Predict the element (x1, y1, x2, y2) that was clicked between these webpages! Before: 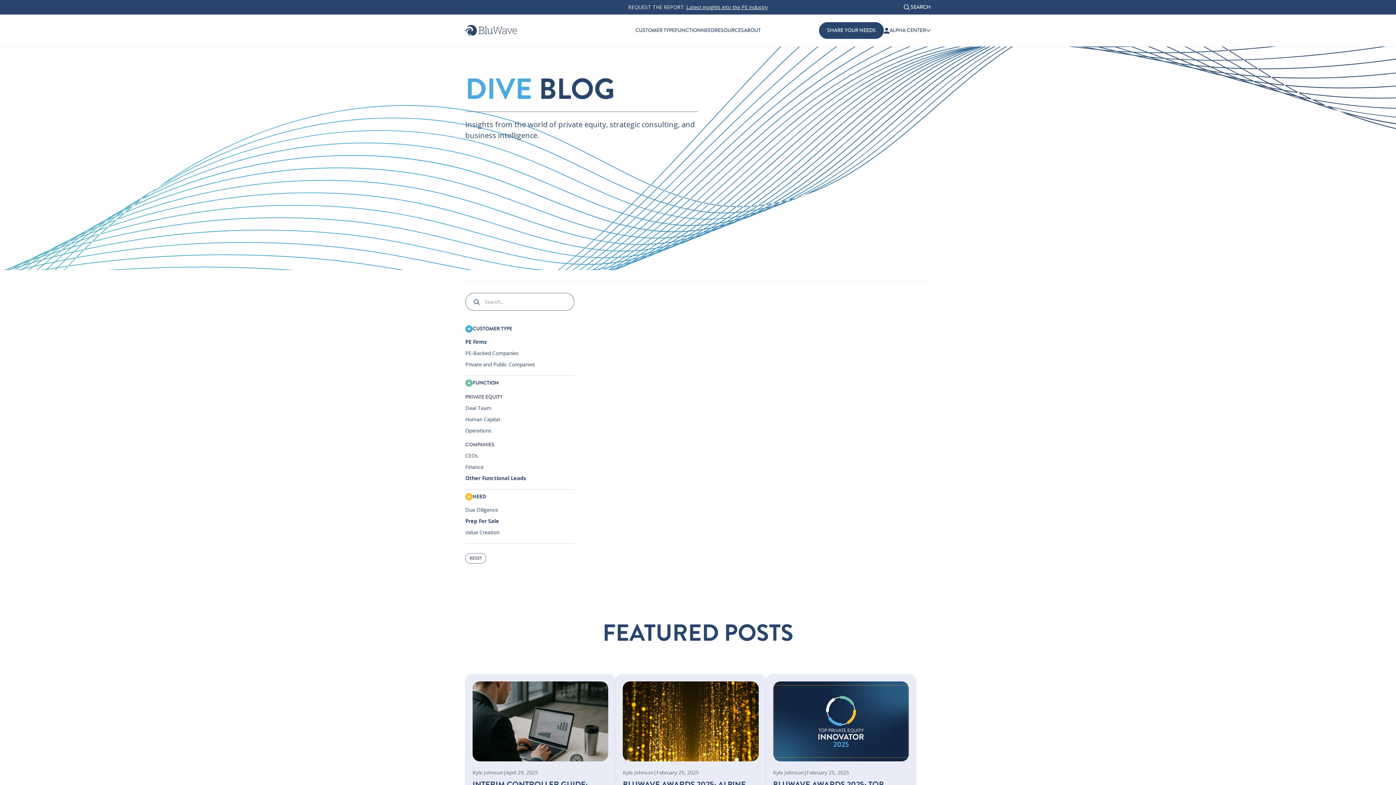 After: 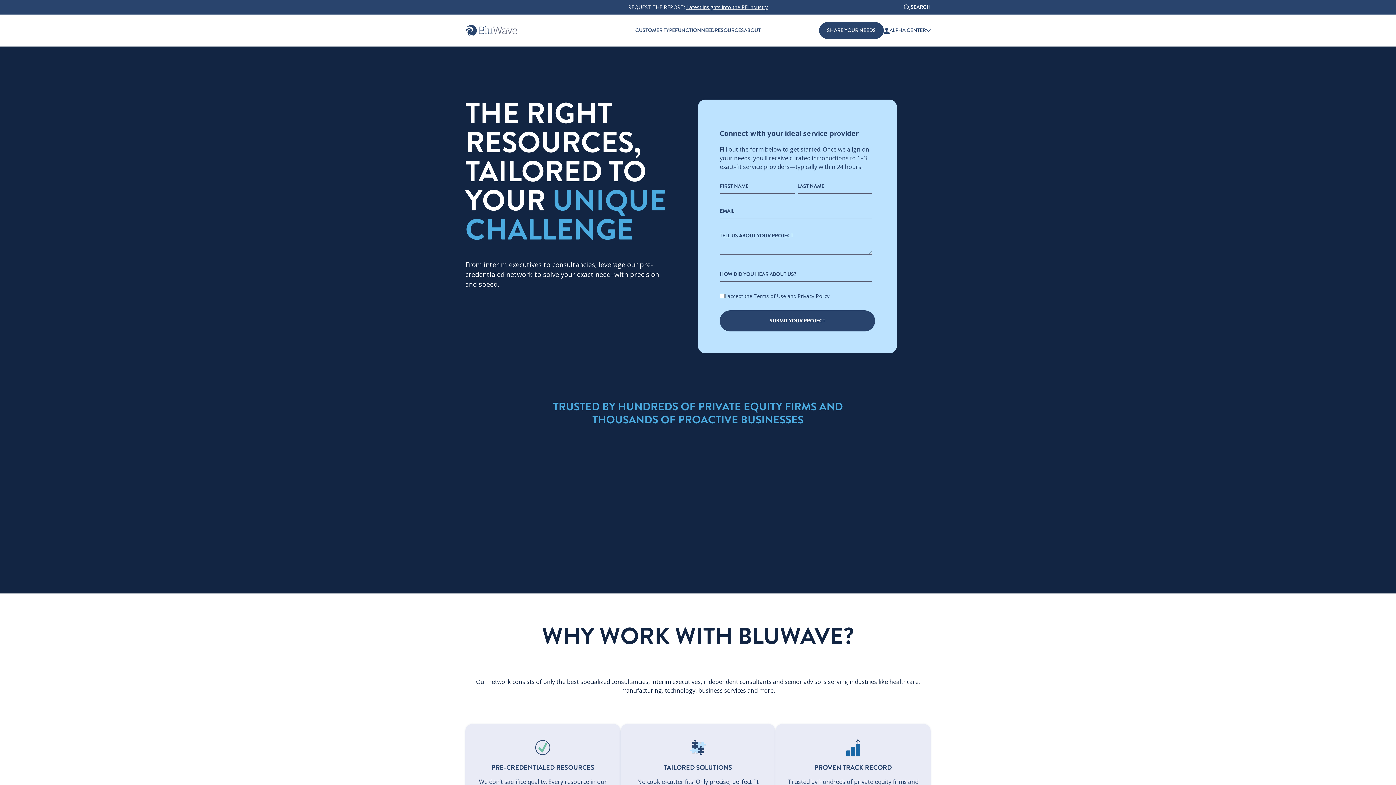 Action: bbox: (819, 22, 884, 38) label: SHARE YOUR NEEDS